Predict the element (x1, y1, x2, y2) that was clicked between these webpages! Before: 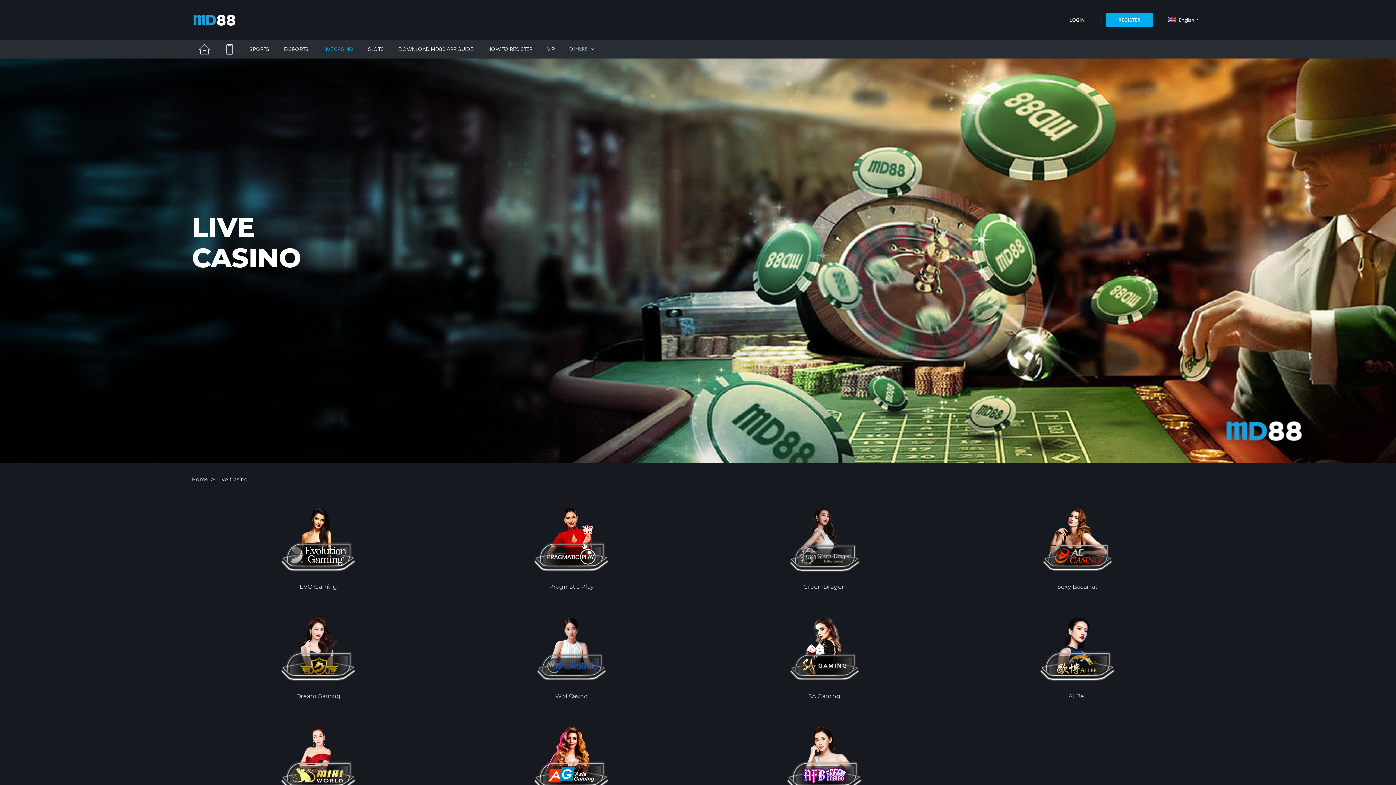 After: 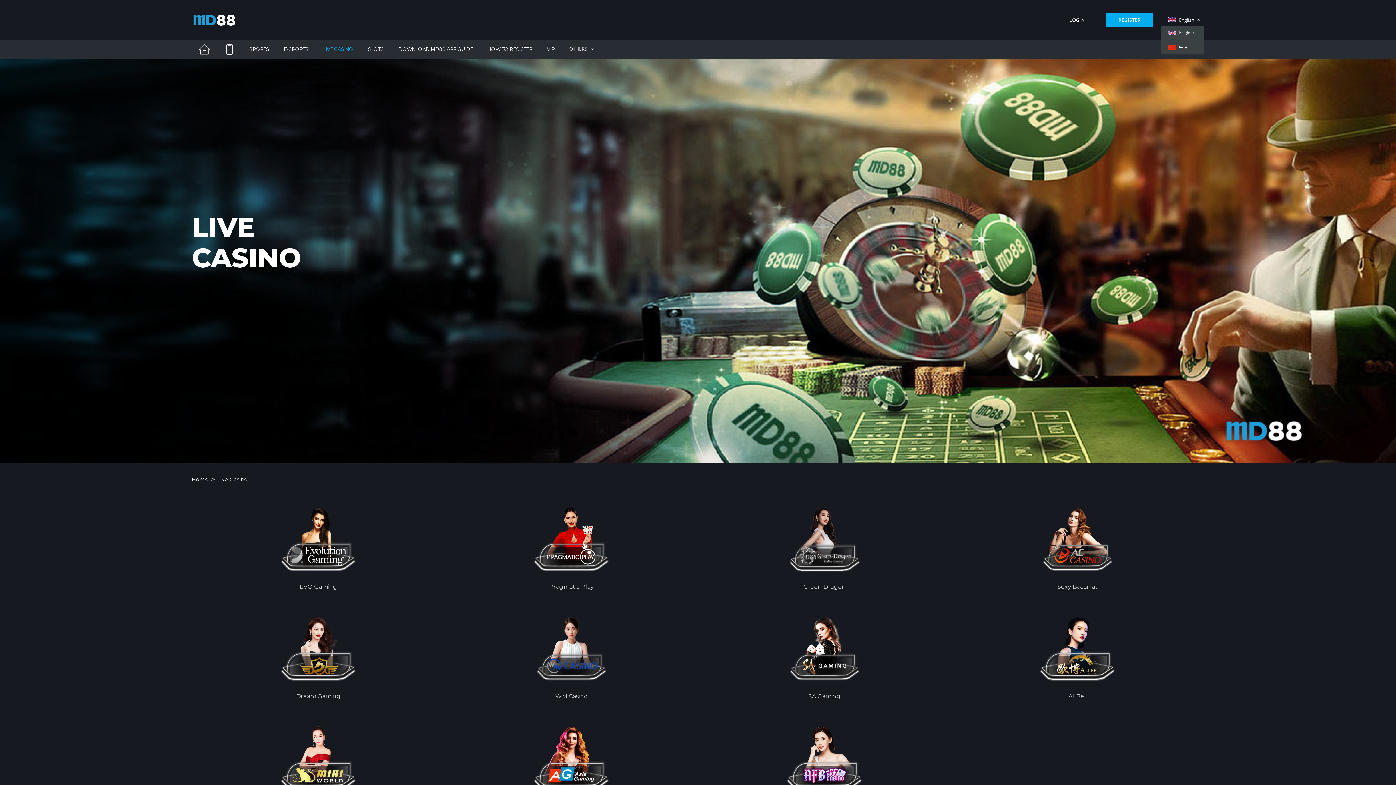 Action: bbox: (1161, 15, 1204, 22) label: English